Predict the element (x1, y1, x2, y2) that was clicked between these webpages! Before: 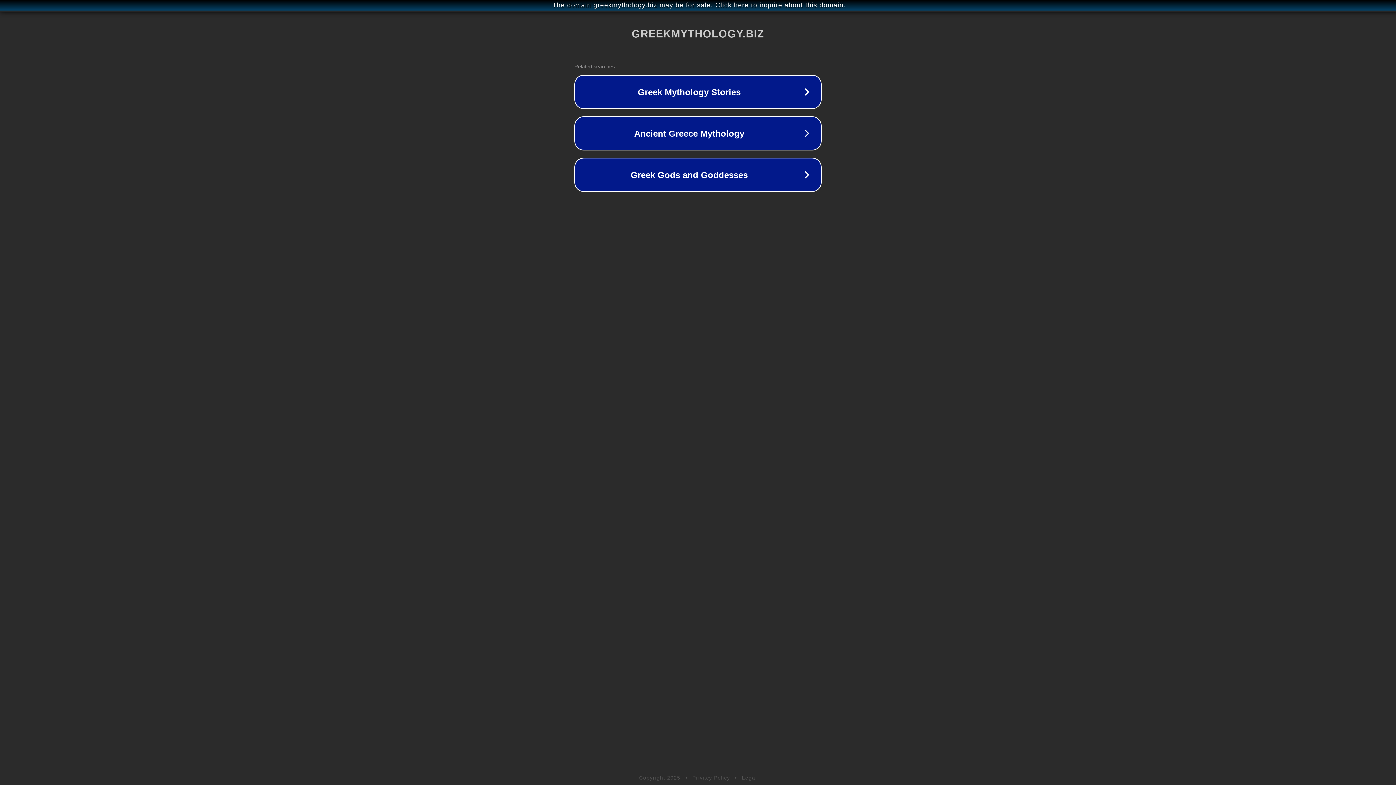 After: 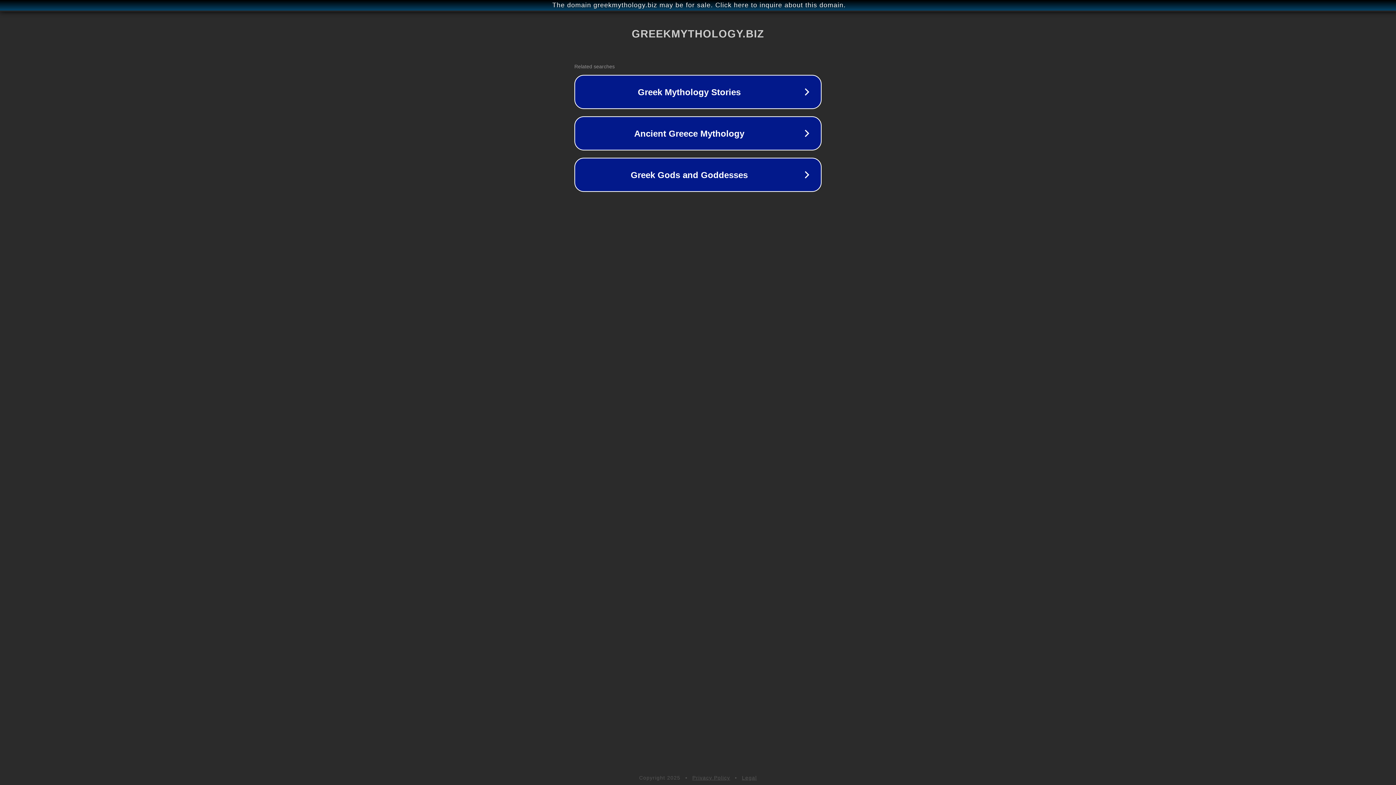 Action: bbox: (742, 775, 757, 781) label: Legal